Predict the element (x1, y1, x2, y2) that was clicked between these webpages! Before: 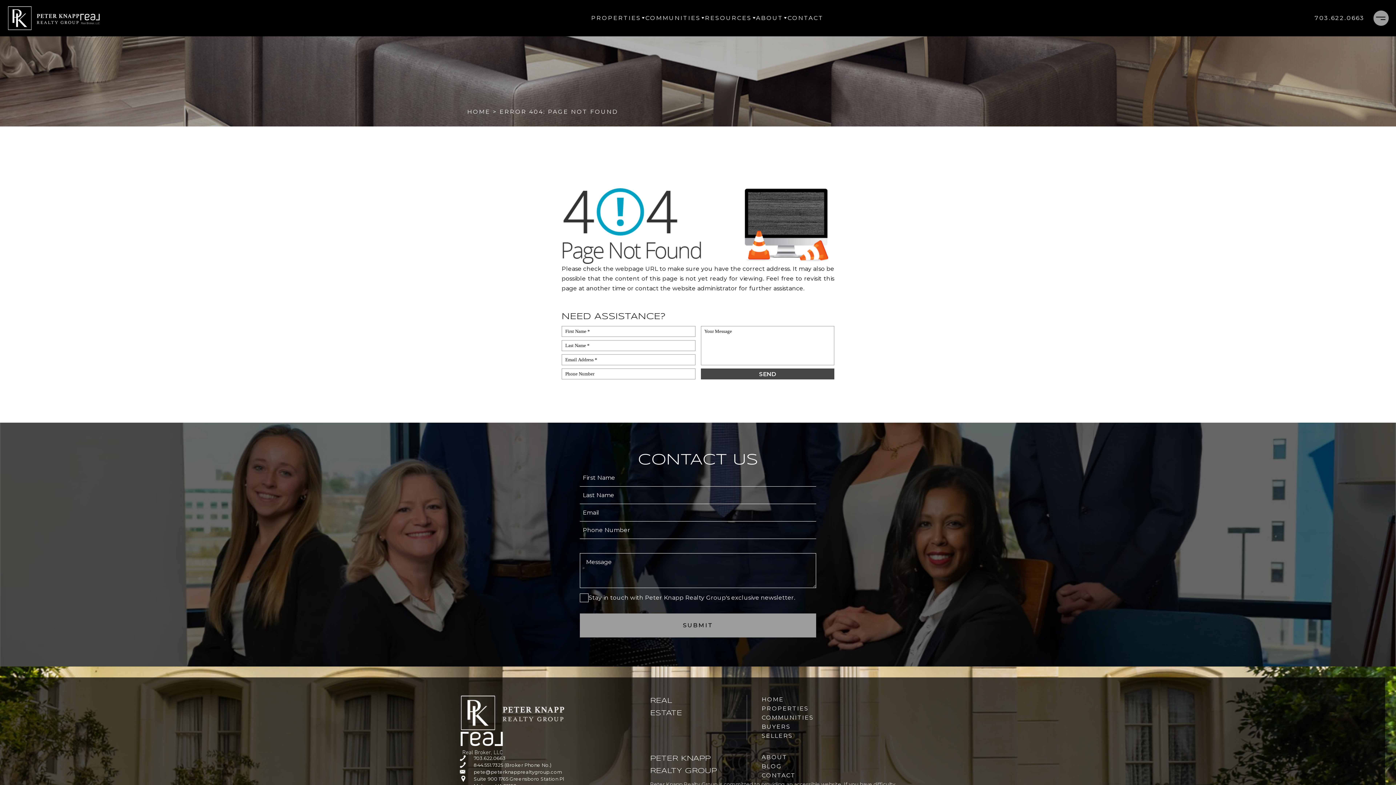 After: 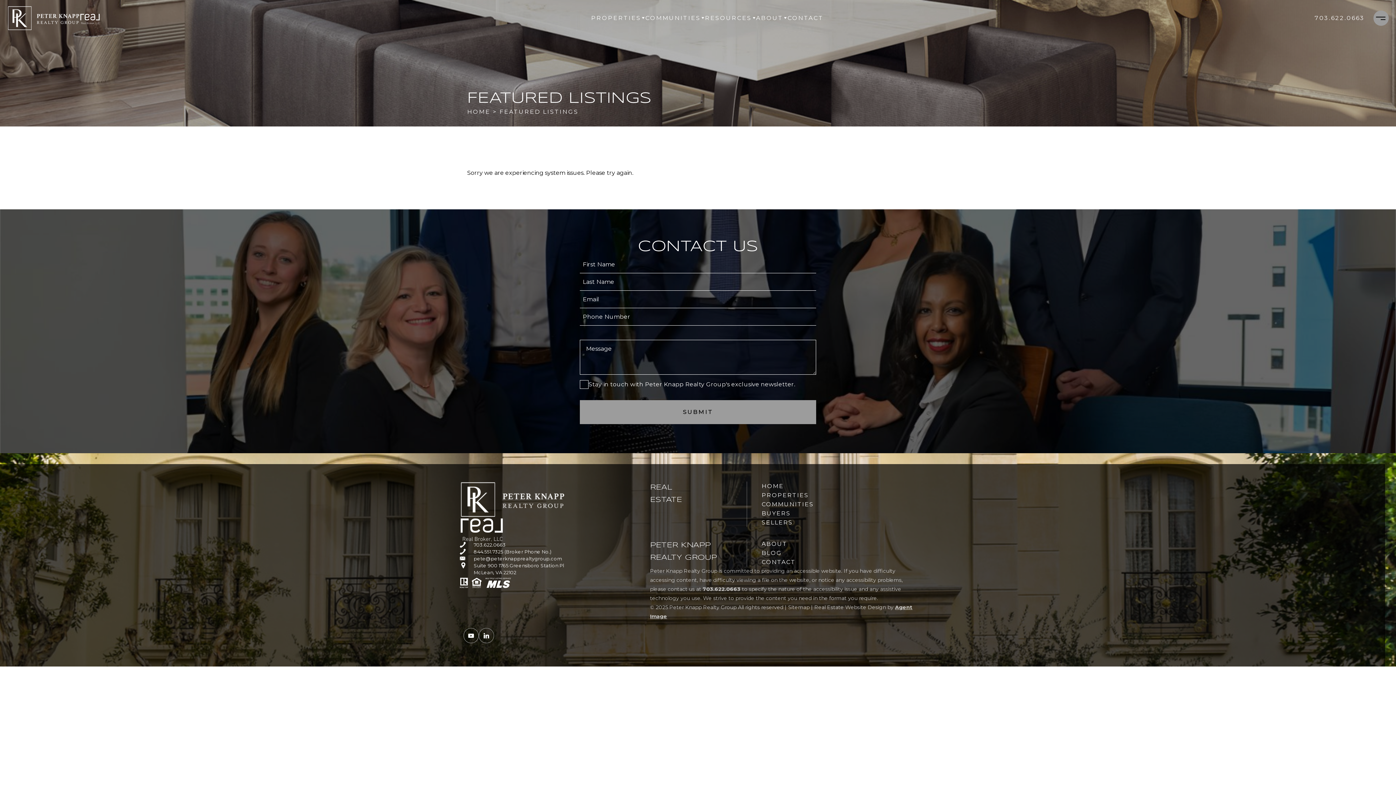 Action: bbox: (761, 705, 808, 712) label: PROPERTIES